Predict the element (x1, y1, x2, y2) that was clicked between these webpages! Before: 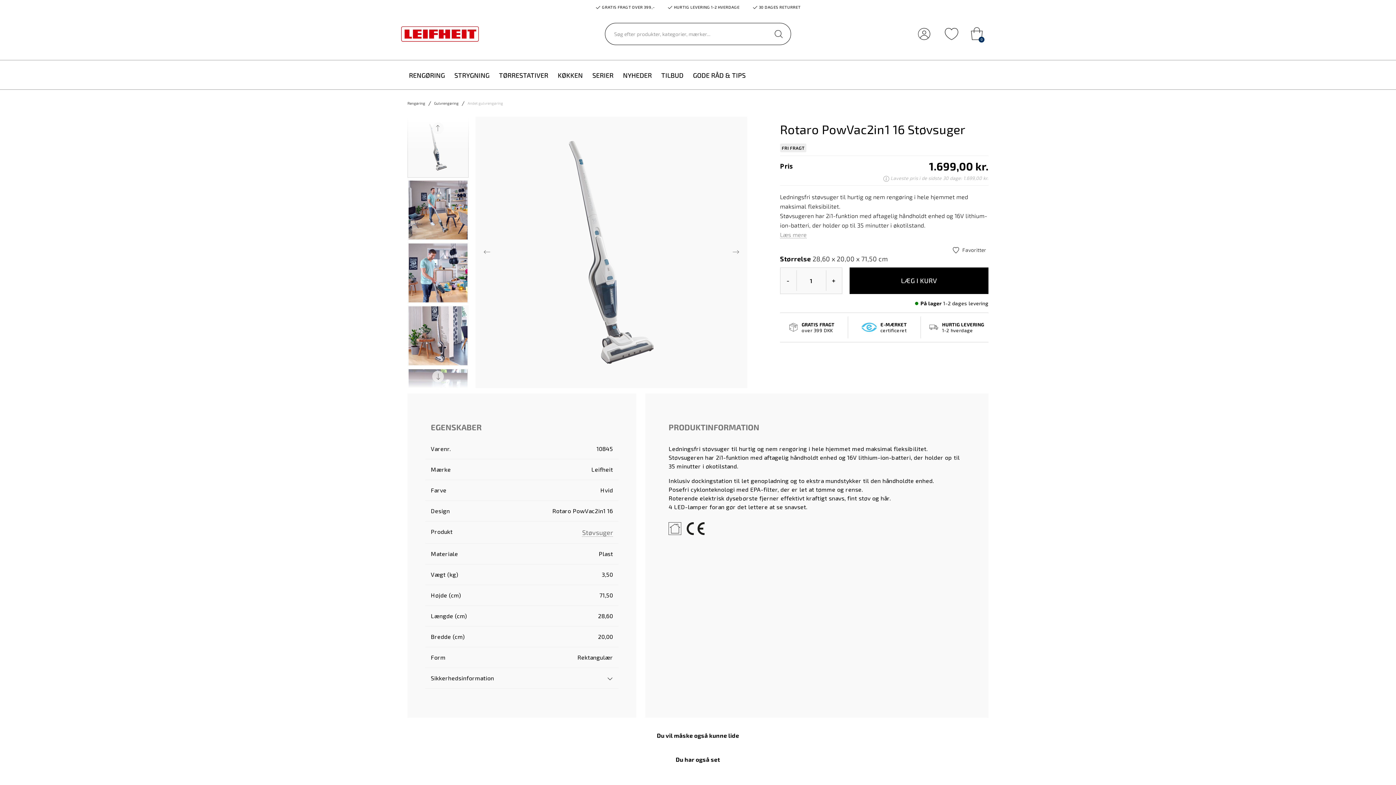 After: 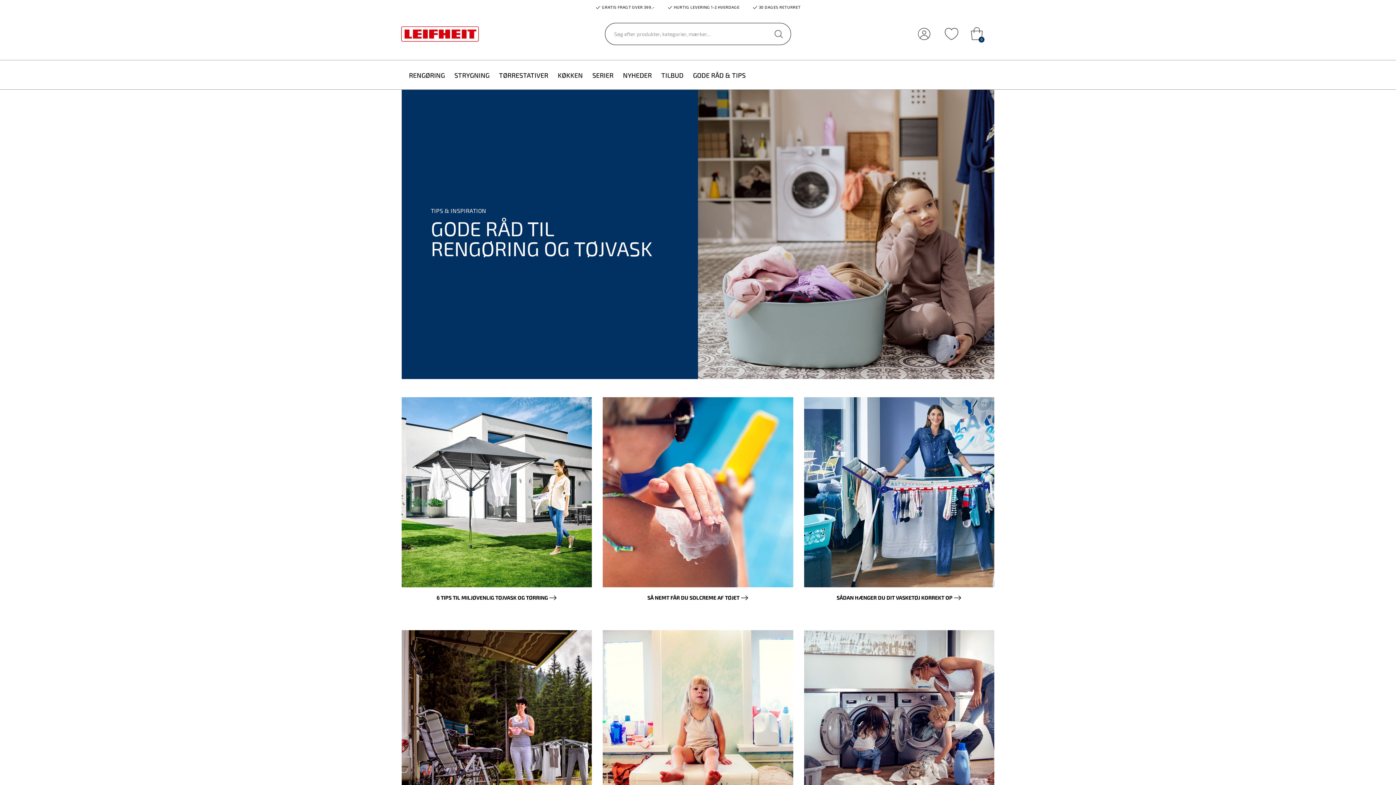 Action: label: GODE RÅD & TIPS bbox: (693, 60, 745, 89)